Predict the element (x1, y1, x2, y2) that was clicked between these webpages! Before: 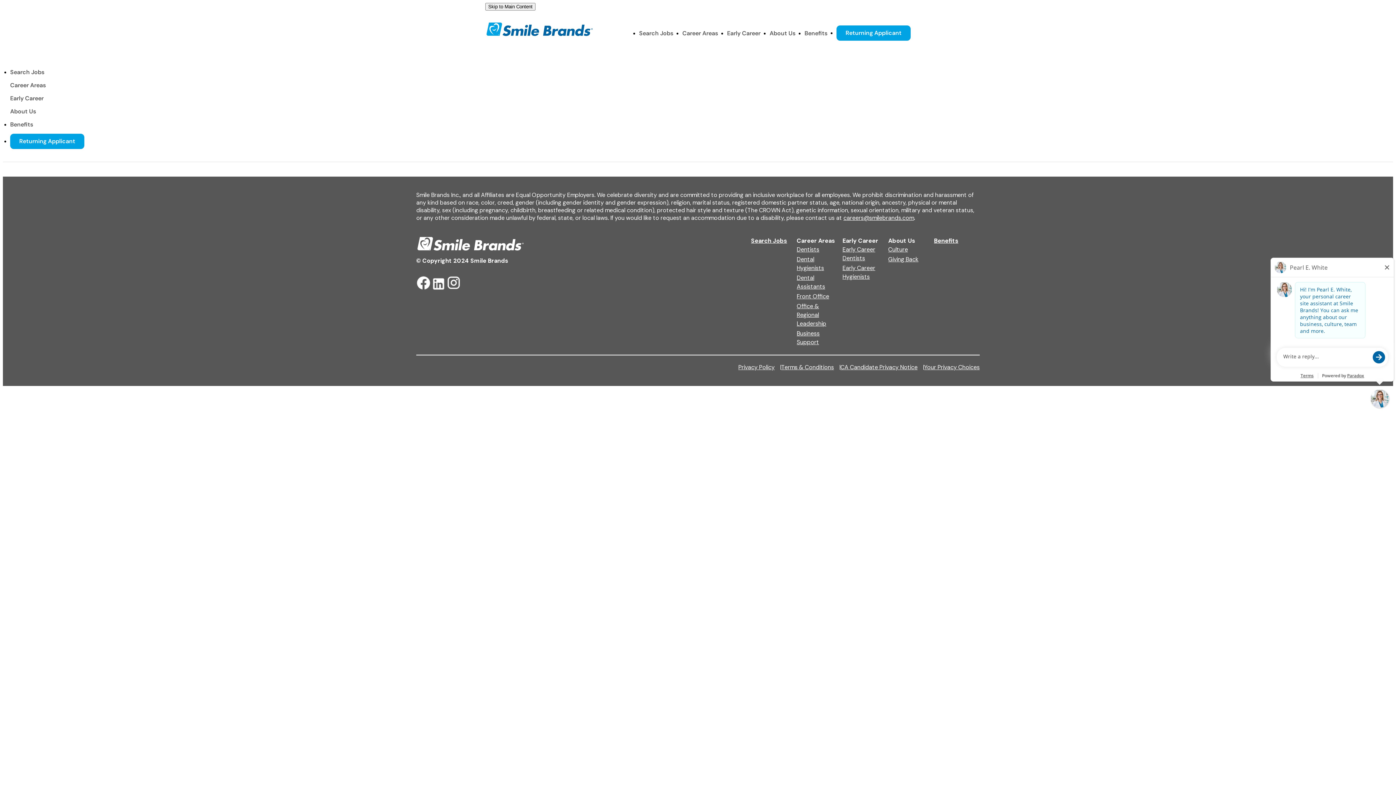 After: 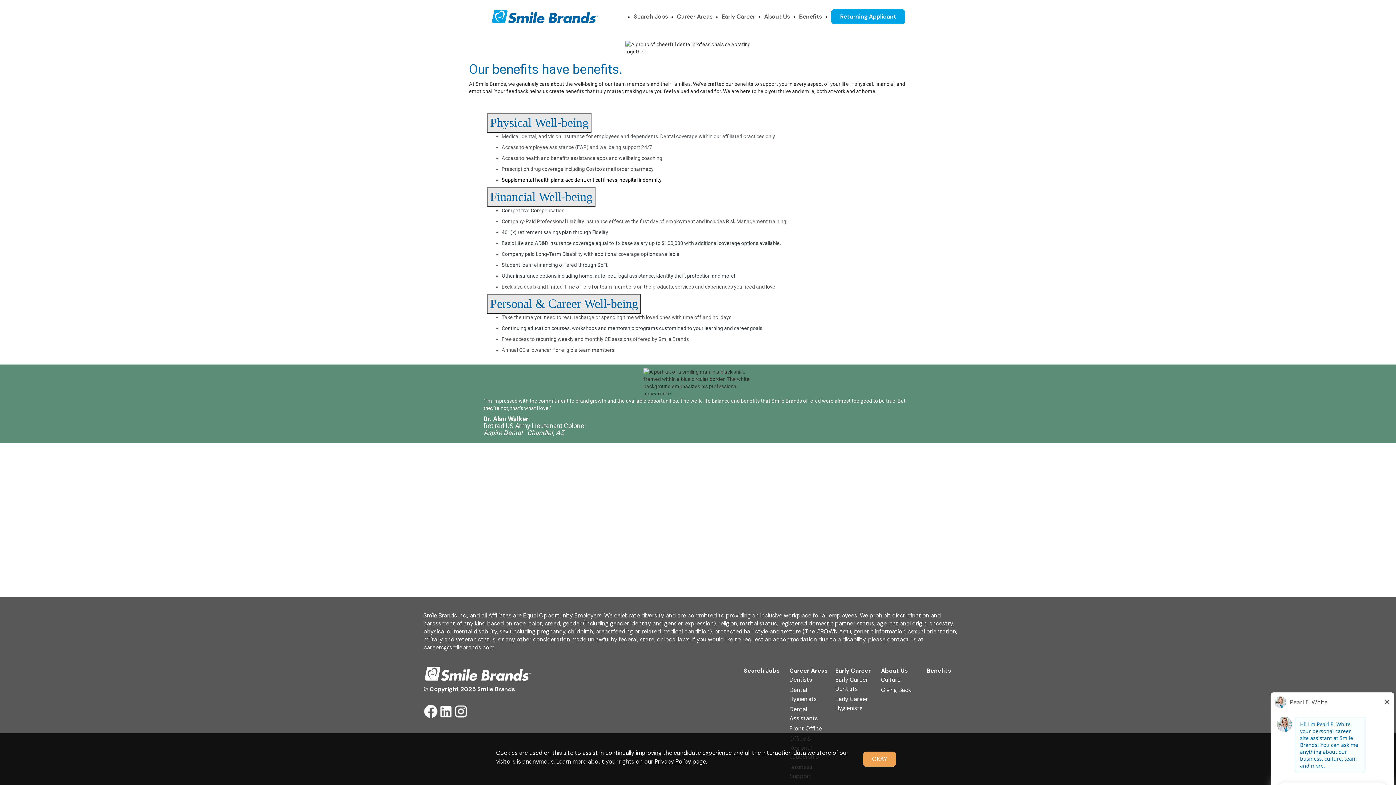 Action: bbox: (804, 29, 827, 36) label: Benefits